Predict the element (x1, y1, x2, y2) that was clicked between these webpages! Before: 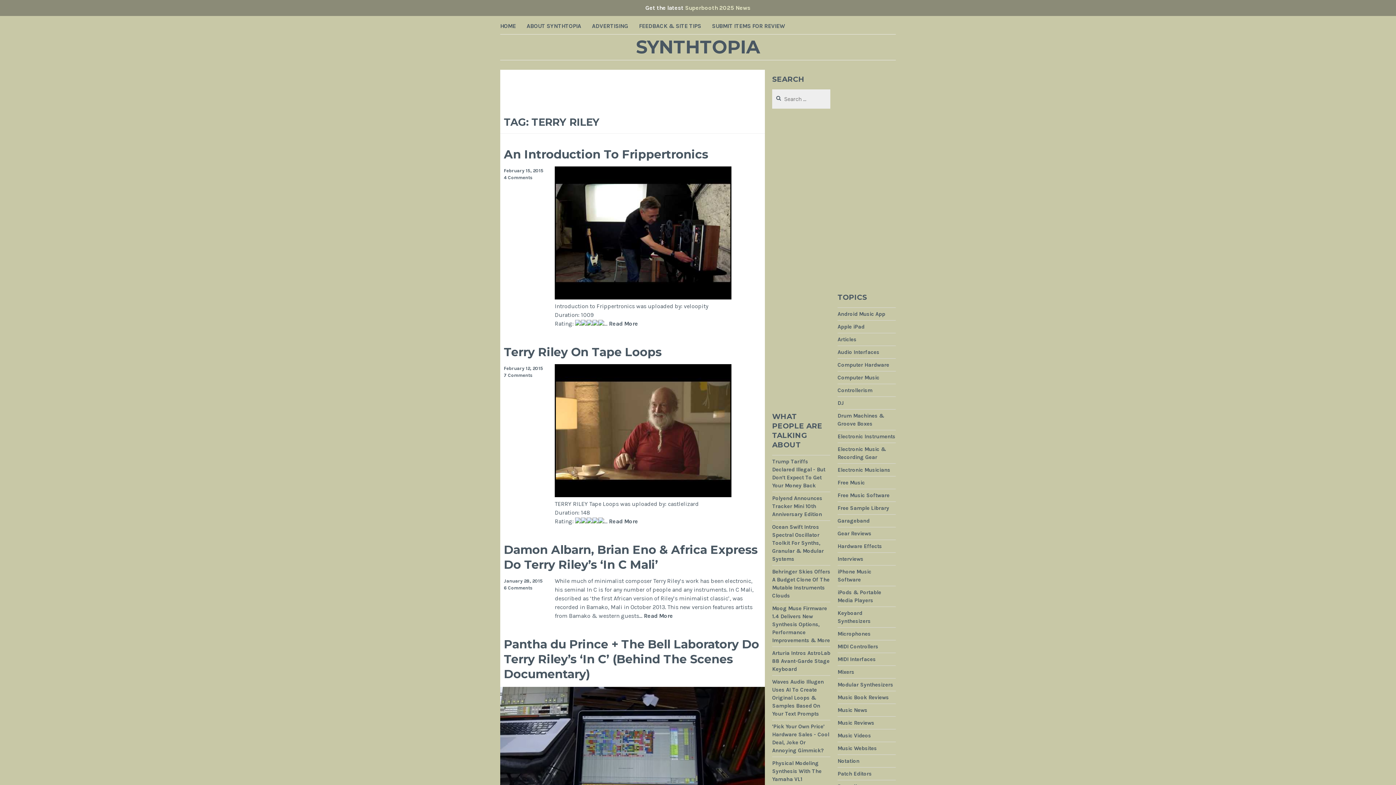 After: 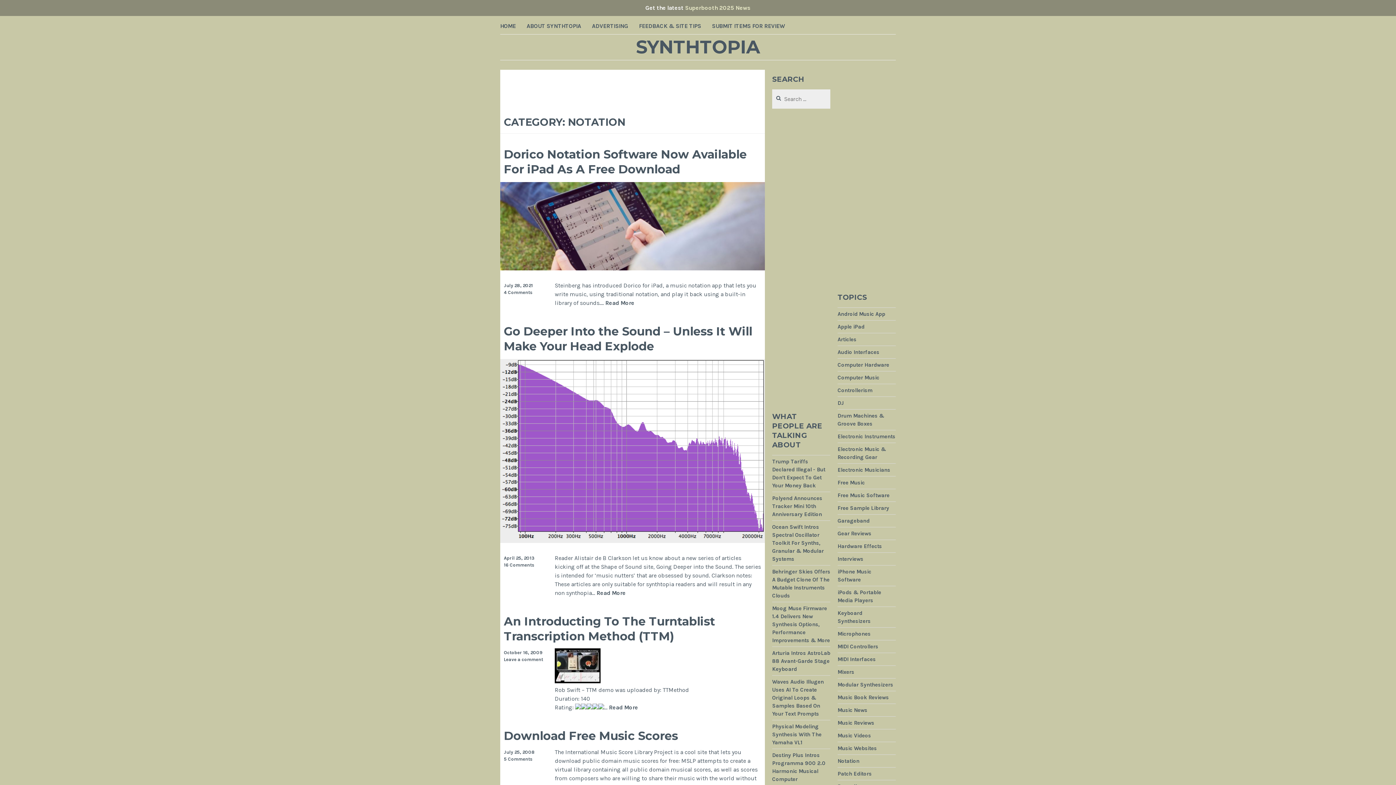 Action: bbox: (837, 758, 859, 765) label: Notation